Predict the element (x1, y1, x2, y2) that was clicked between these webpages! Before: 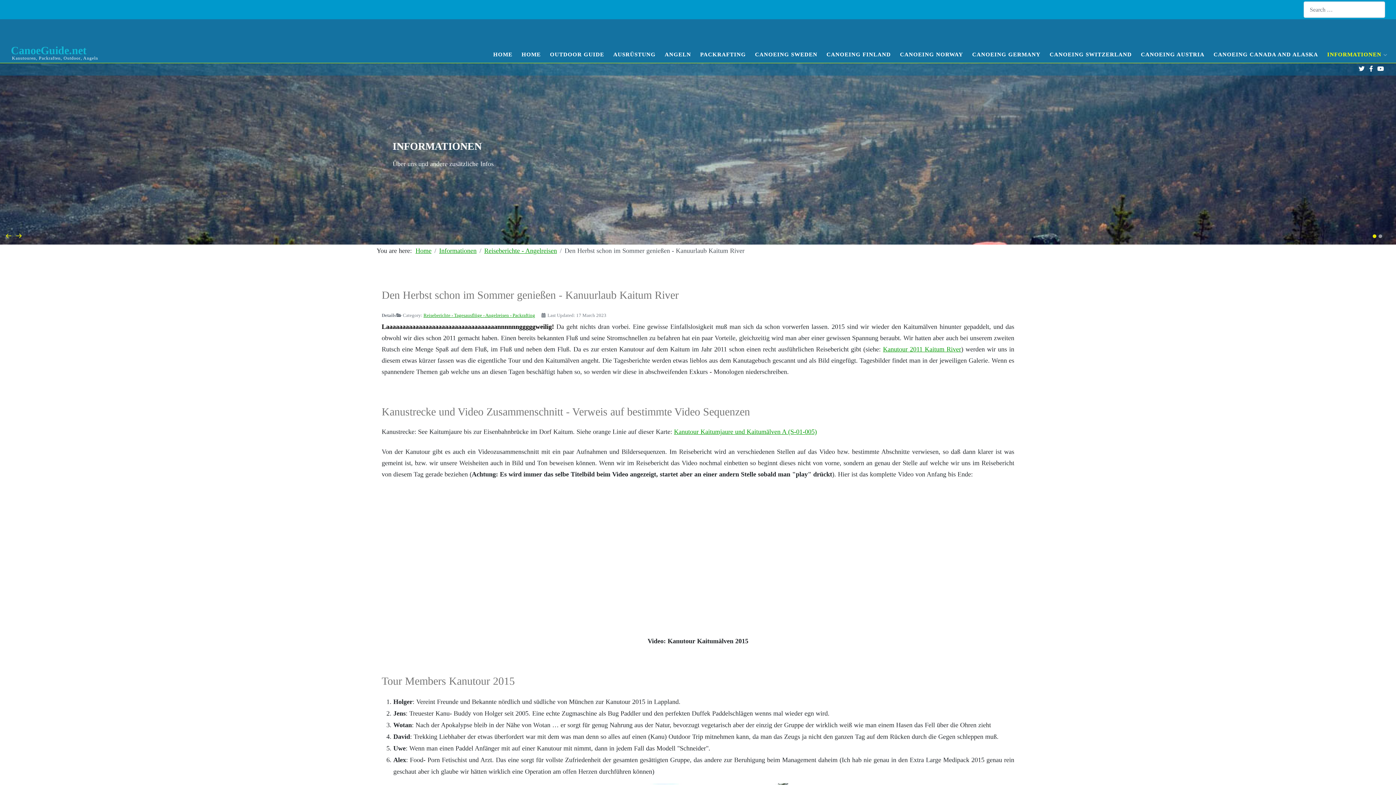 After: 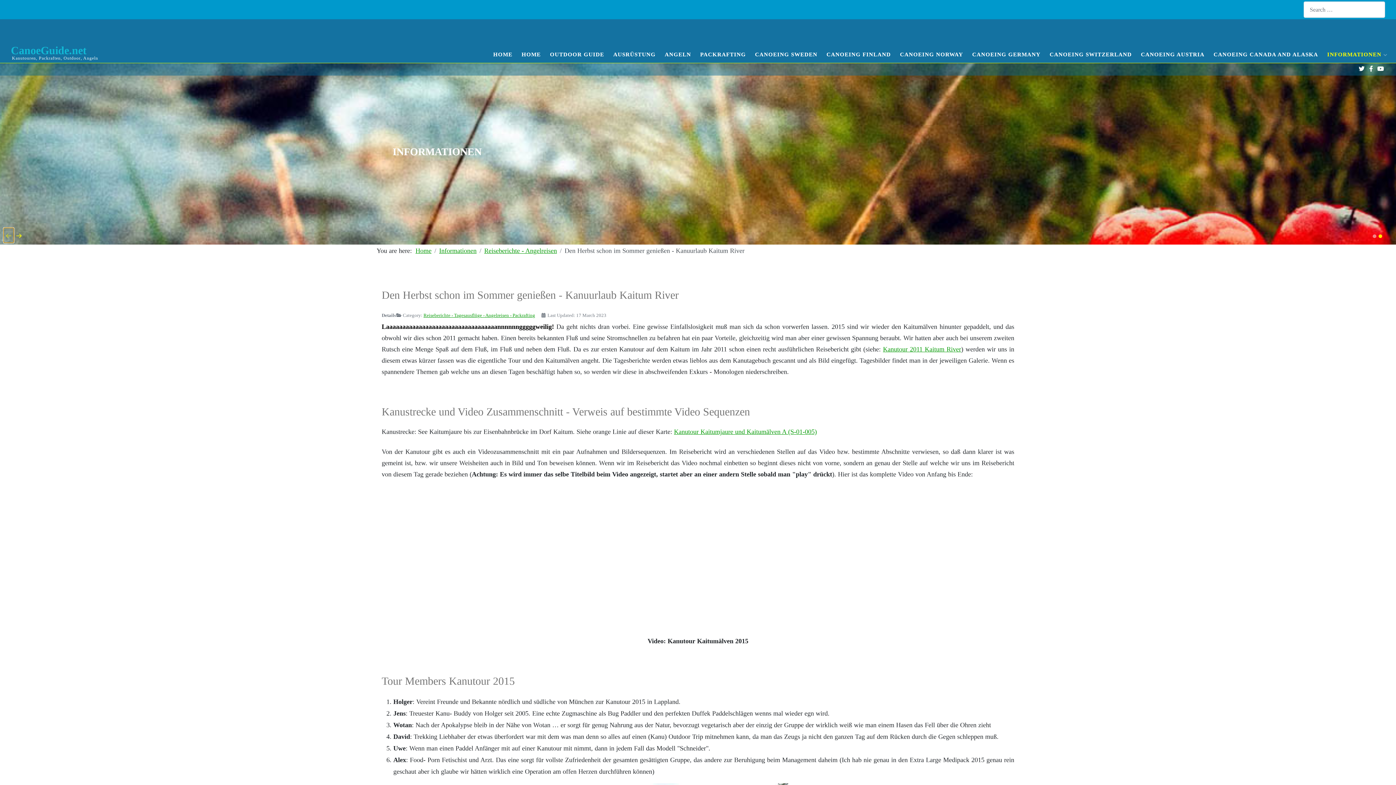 Action: label: Previous Slide bbox: (3, 228, 13, 242)